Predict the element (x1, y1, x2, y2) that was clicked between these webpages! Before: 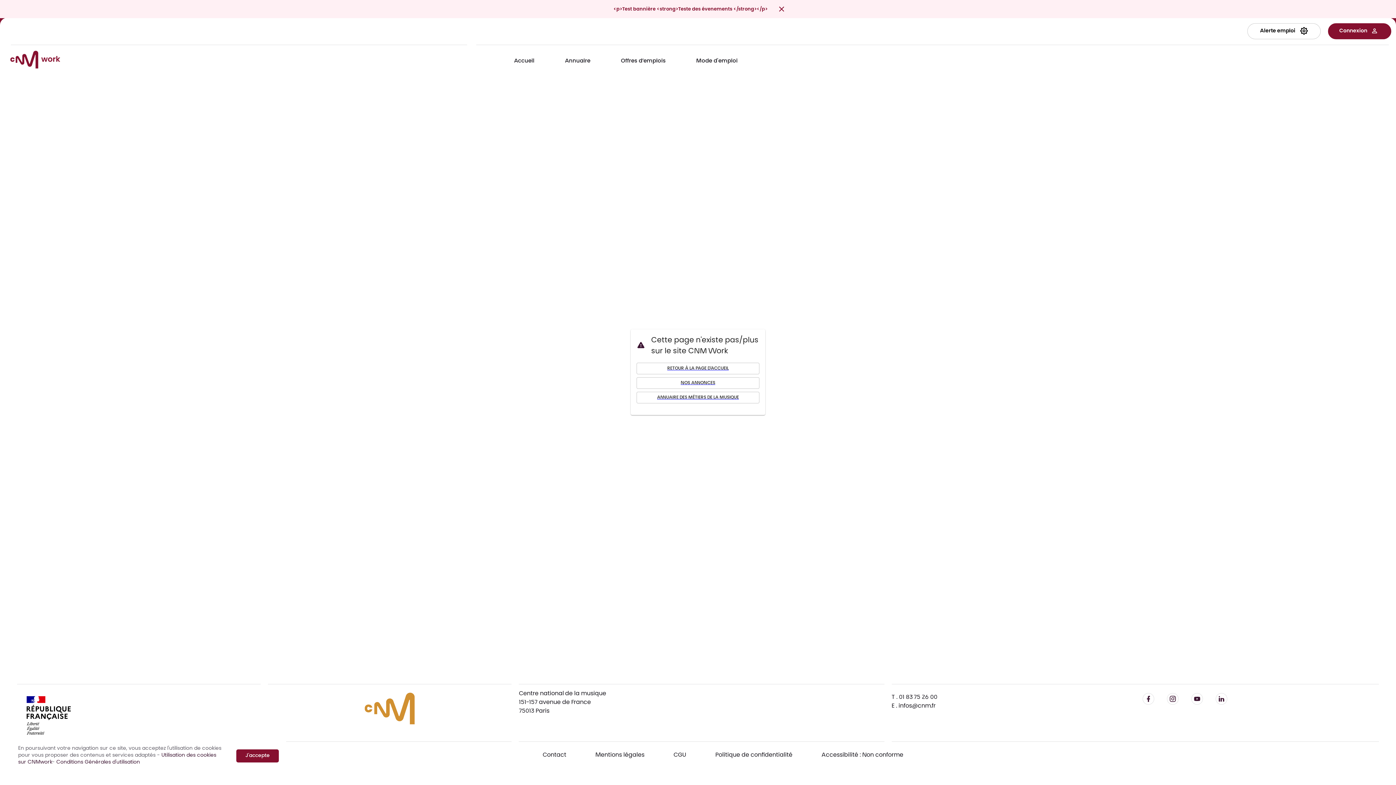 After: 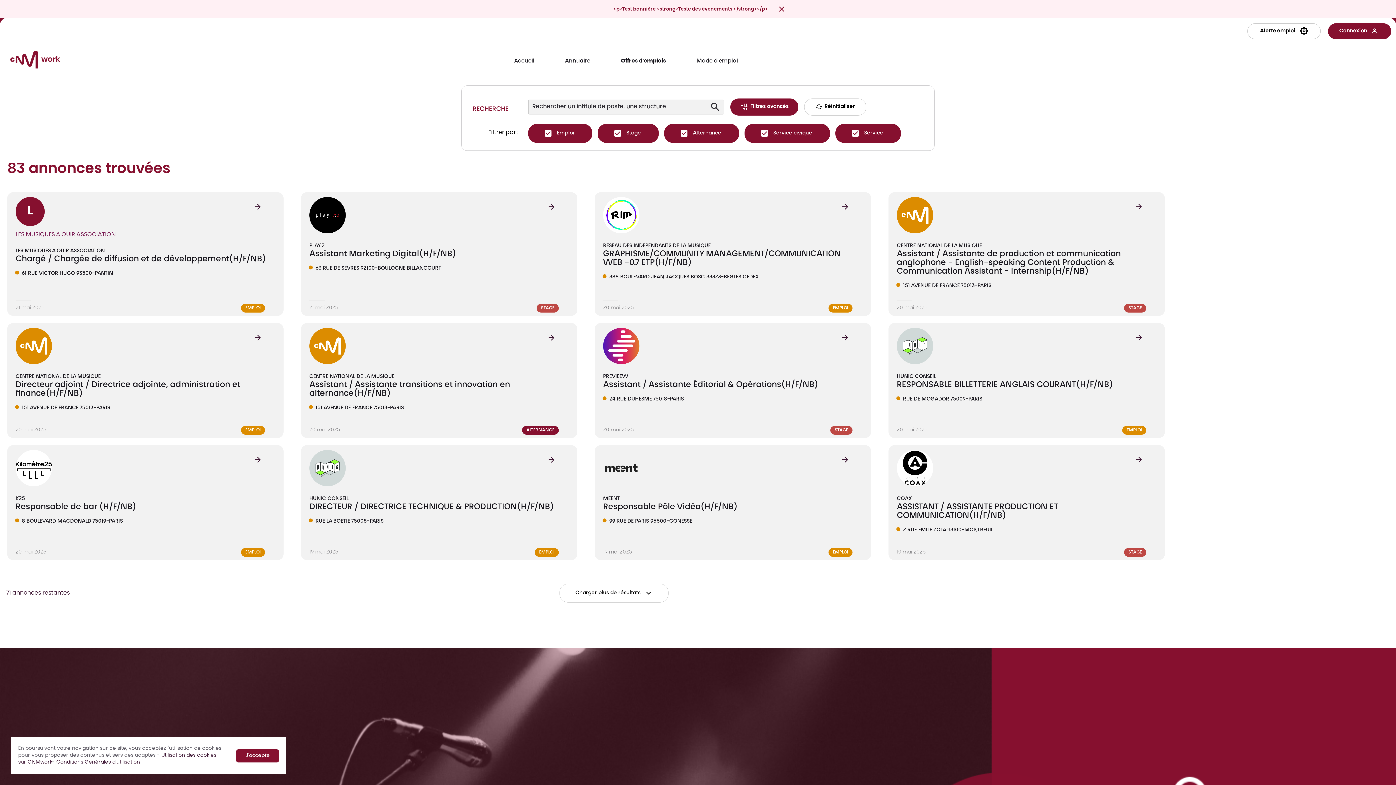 Action: bbox: (636, 391, 759, 406) label: ANNUAIRE DES MÉTIERS DE LA MUSIQUE